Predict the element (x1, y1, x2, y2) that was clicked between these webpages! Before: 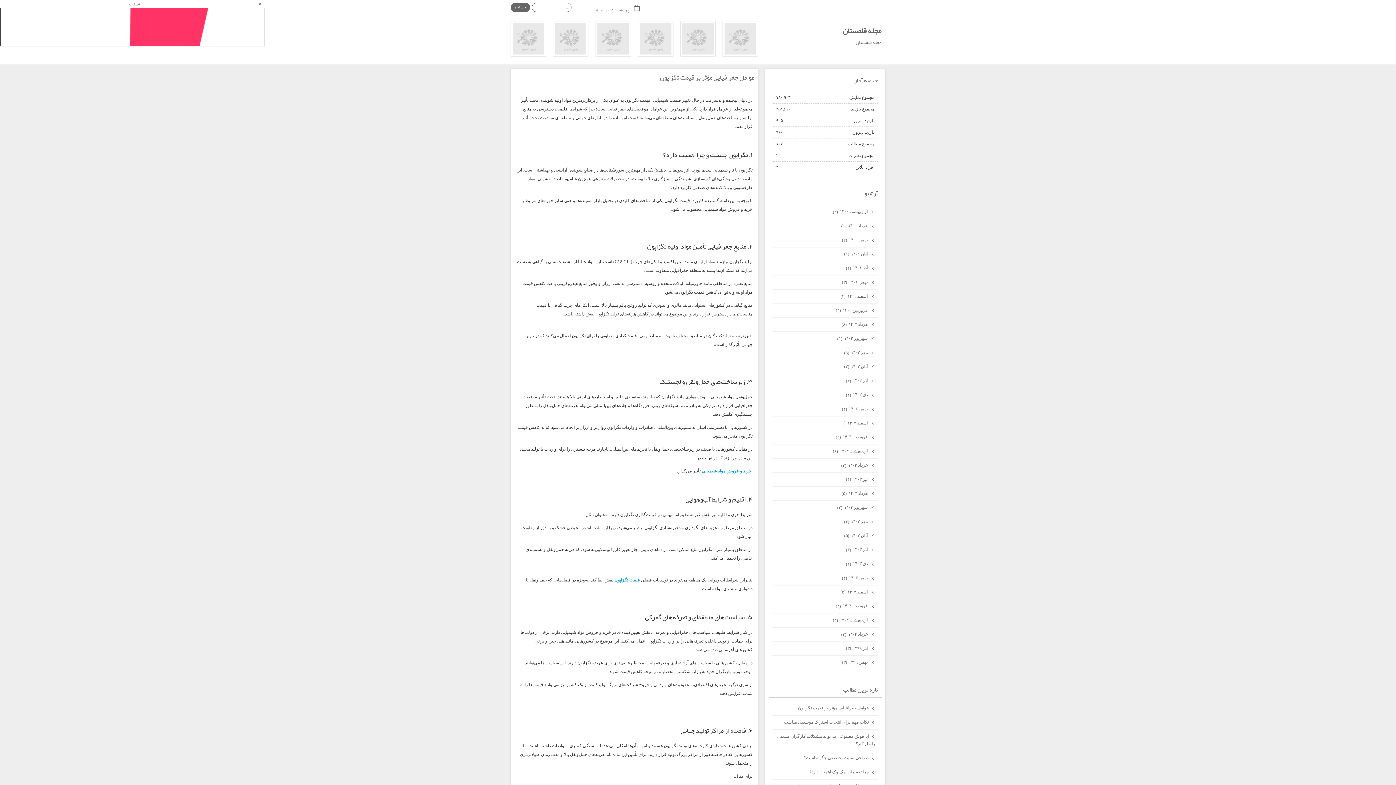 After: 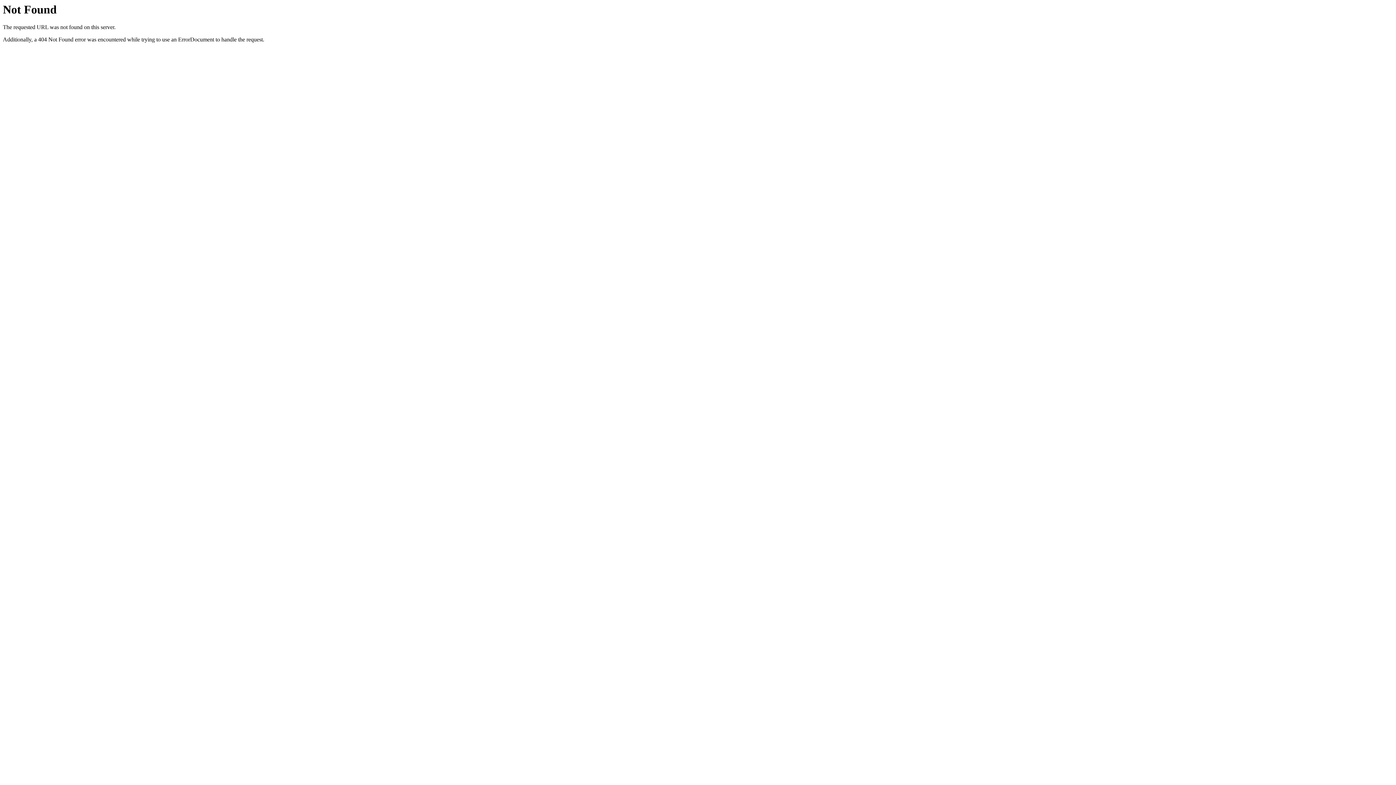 Action: label:  آبان ۱۴۰۱ (۱) bbox: (772, 247, 878, 261)